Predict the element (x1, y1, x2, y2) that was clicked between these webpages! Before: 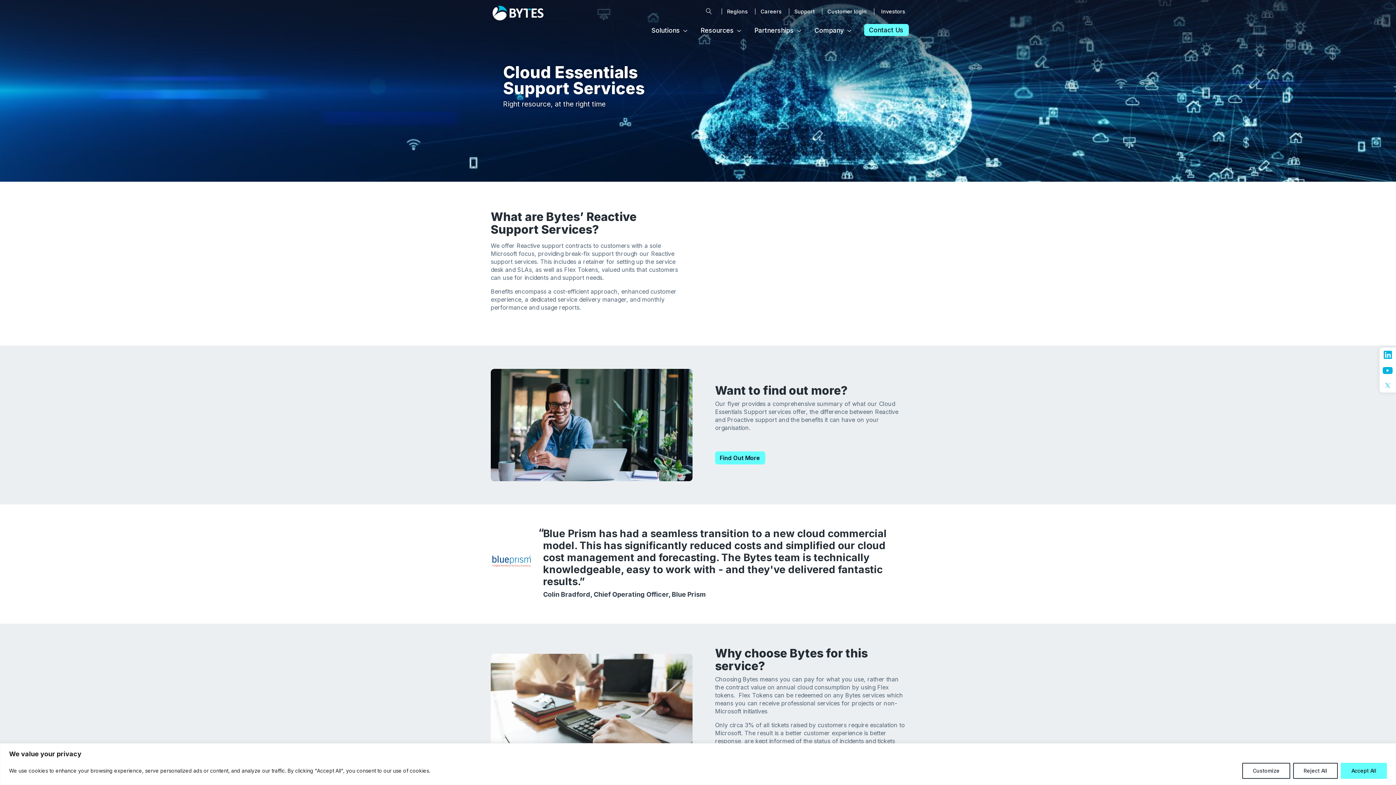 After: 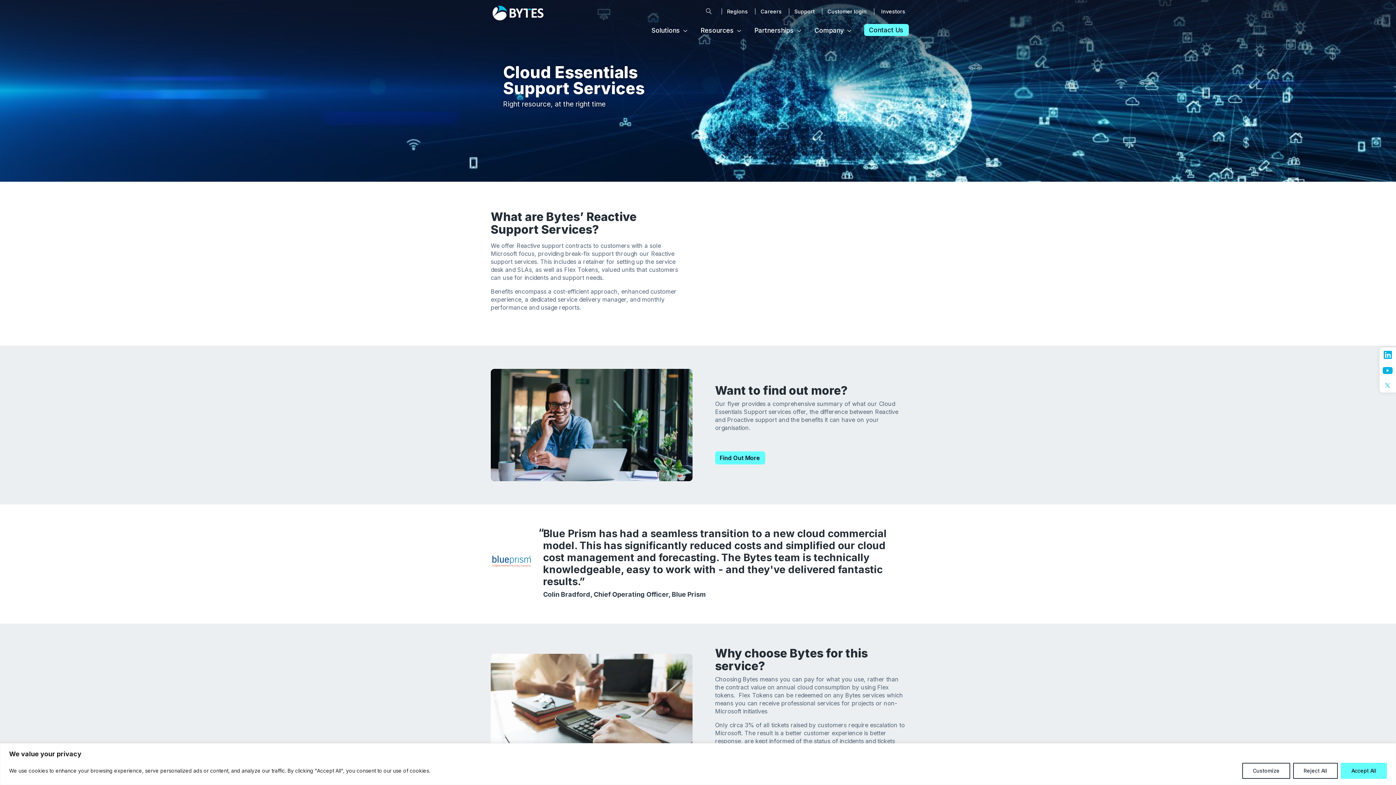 Action: bbox: (490, 369, 692, 481)